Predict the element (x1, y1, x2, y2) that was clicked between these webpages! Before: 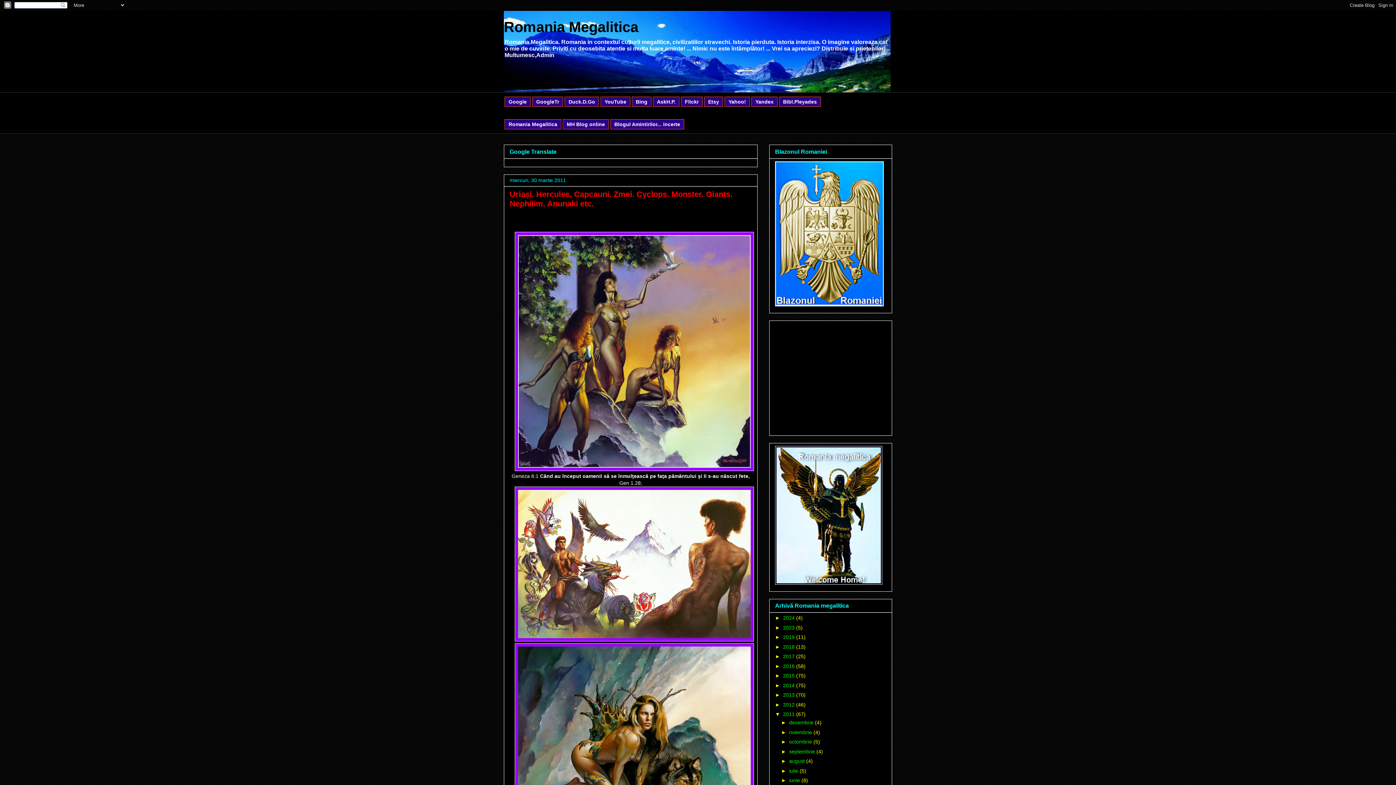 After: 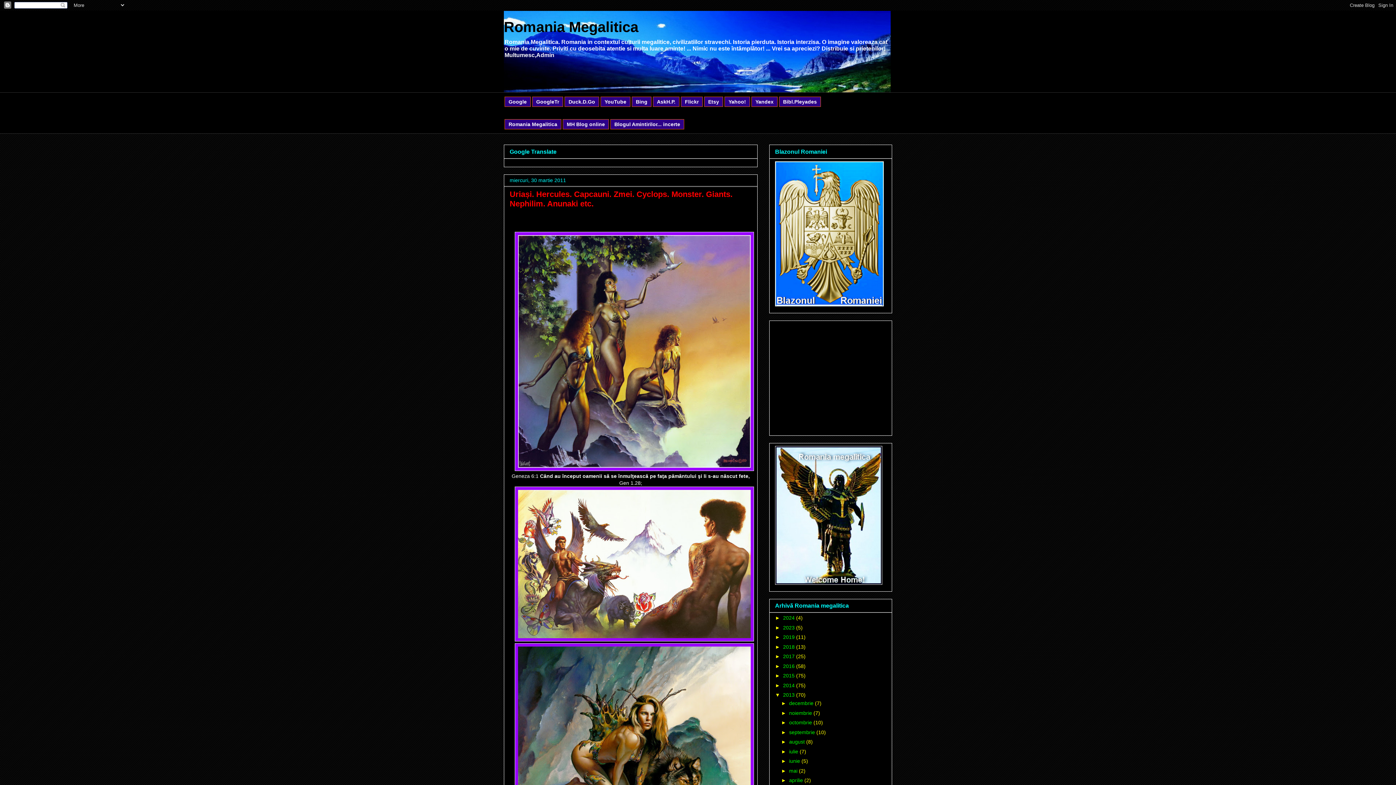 Action: bbox: (775, 692, 783, 698) label: ►  